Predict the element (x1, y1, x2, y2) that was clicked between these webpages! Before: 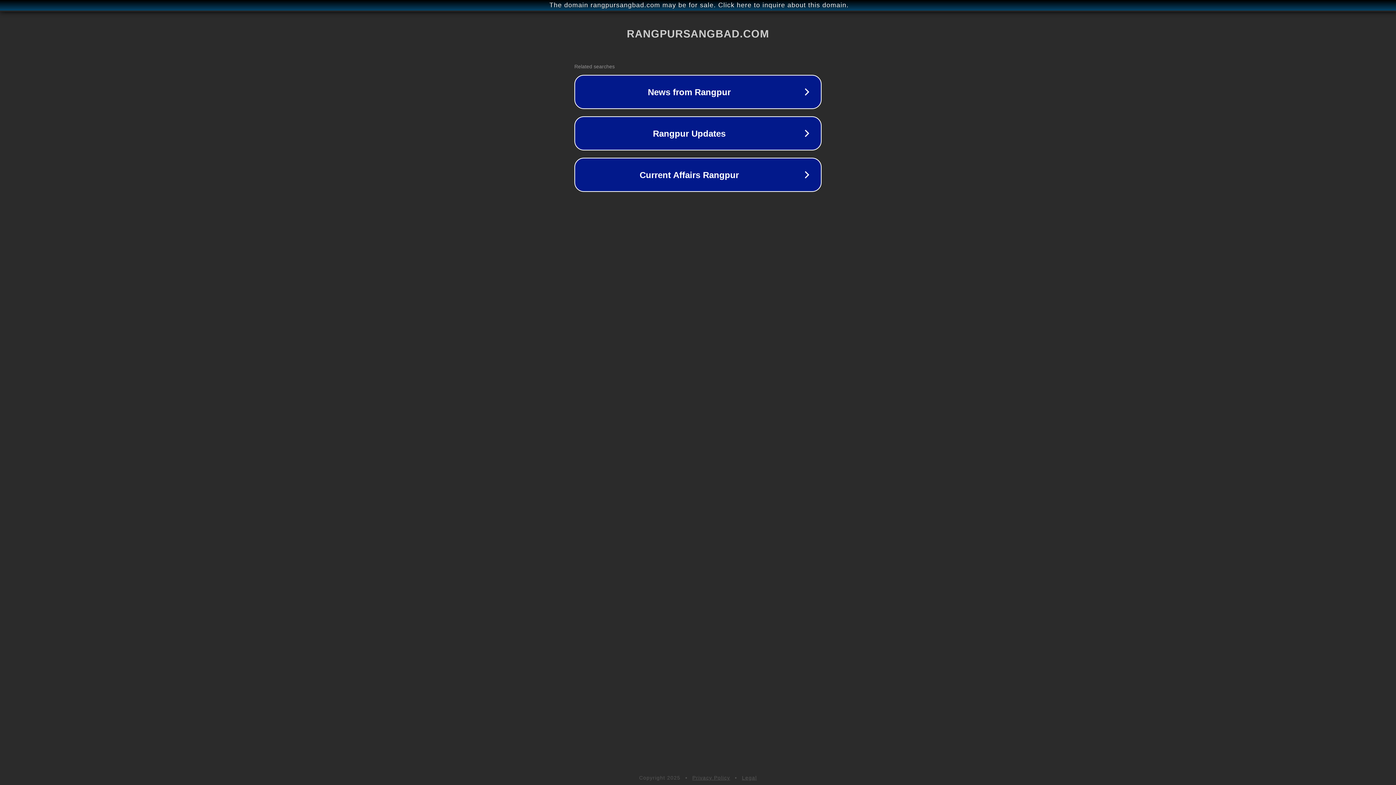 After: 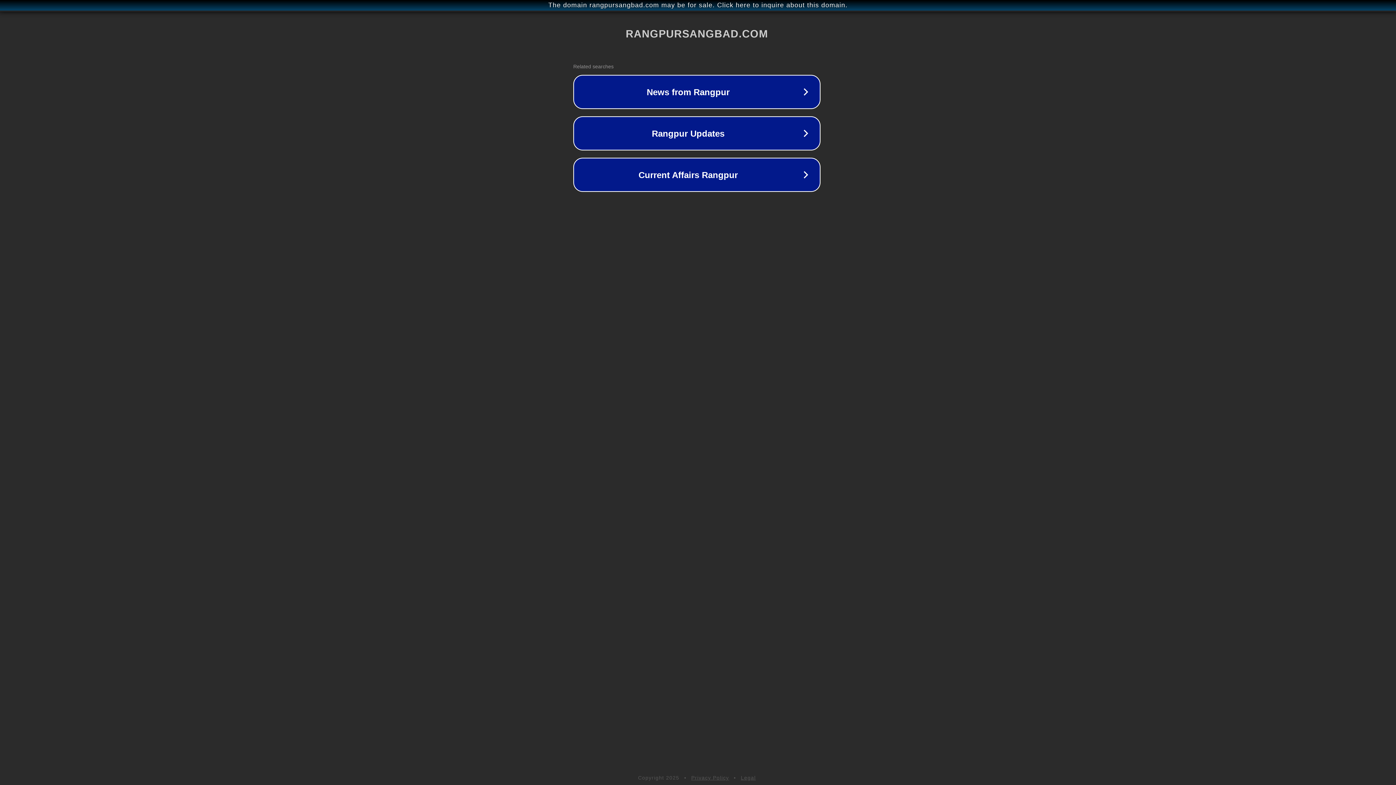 Action: label: The domain rangpursangbad.com may be for sale. Click here to inquire about this domain. bbox: (1, 1, 1397, 9)